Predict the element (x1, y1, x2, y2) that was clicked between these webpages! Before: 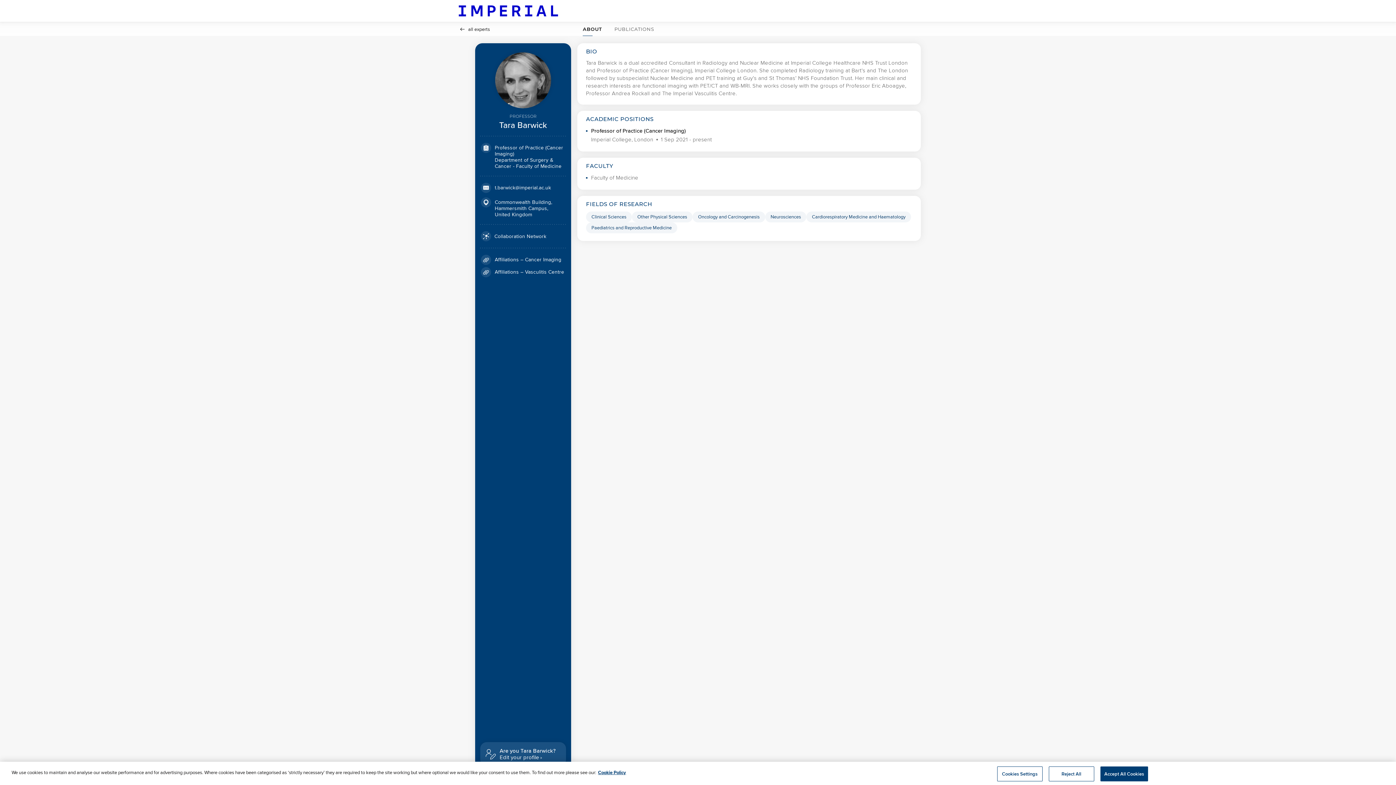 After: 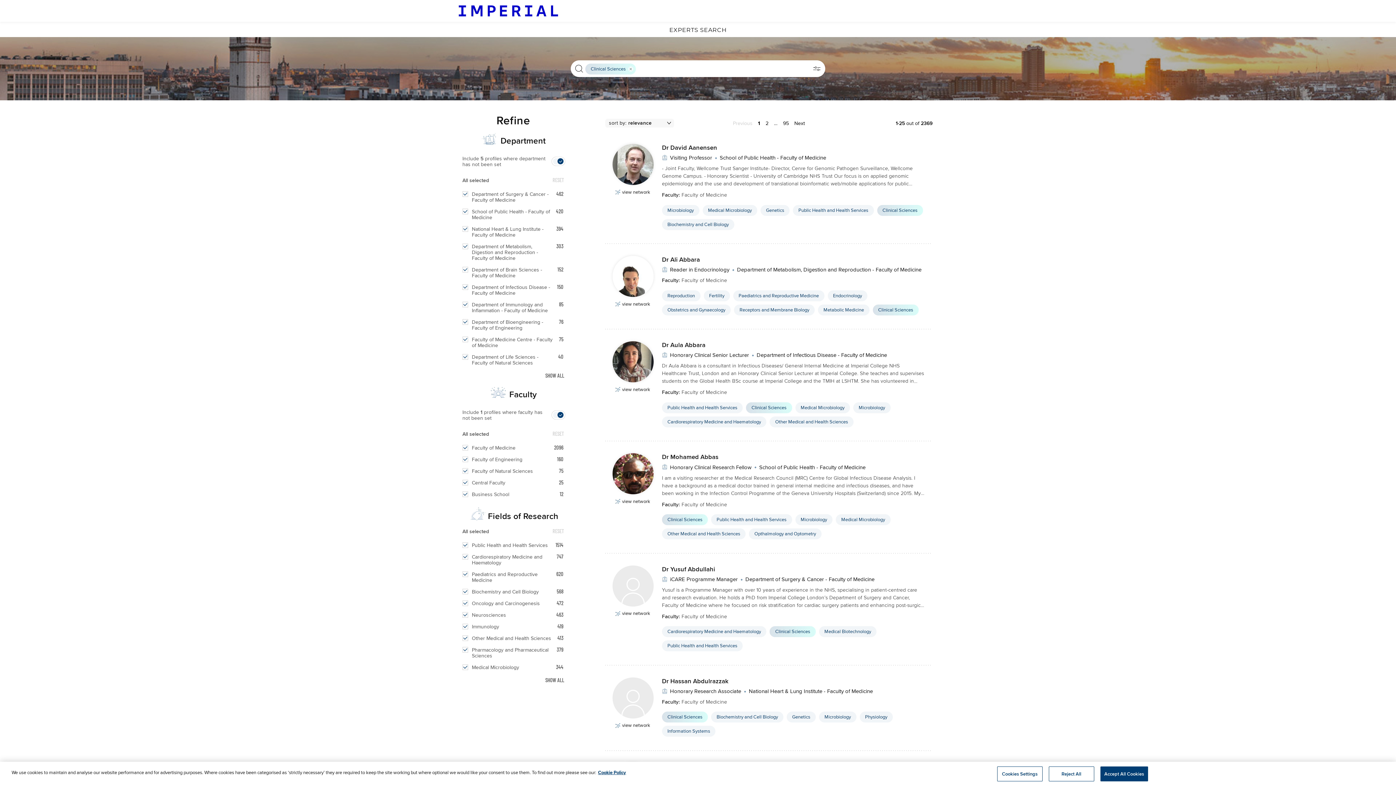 Action: label: Clinical Sciences Click to search for profiles with this tag. bbox: (586, 211, 632, 222)